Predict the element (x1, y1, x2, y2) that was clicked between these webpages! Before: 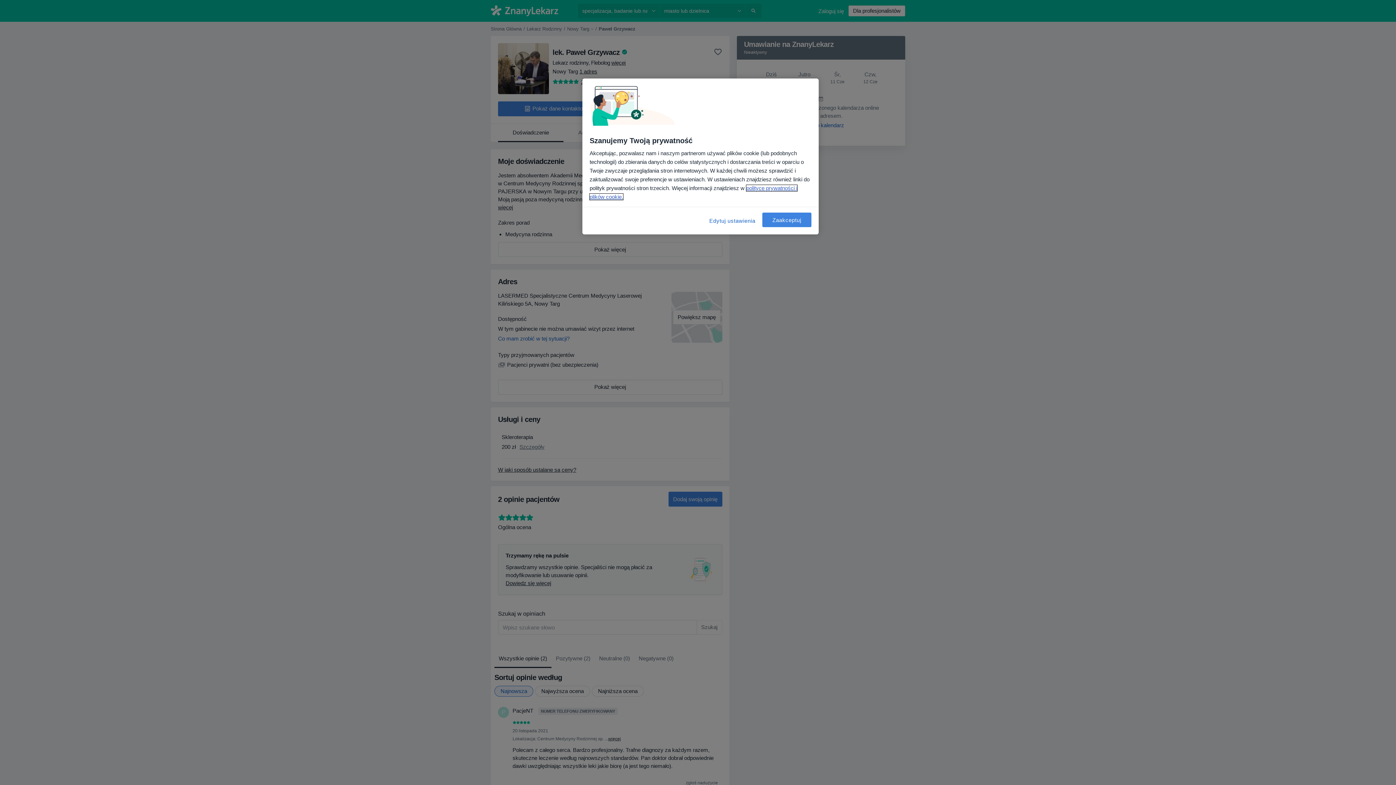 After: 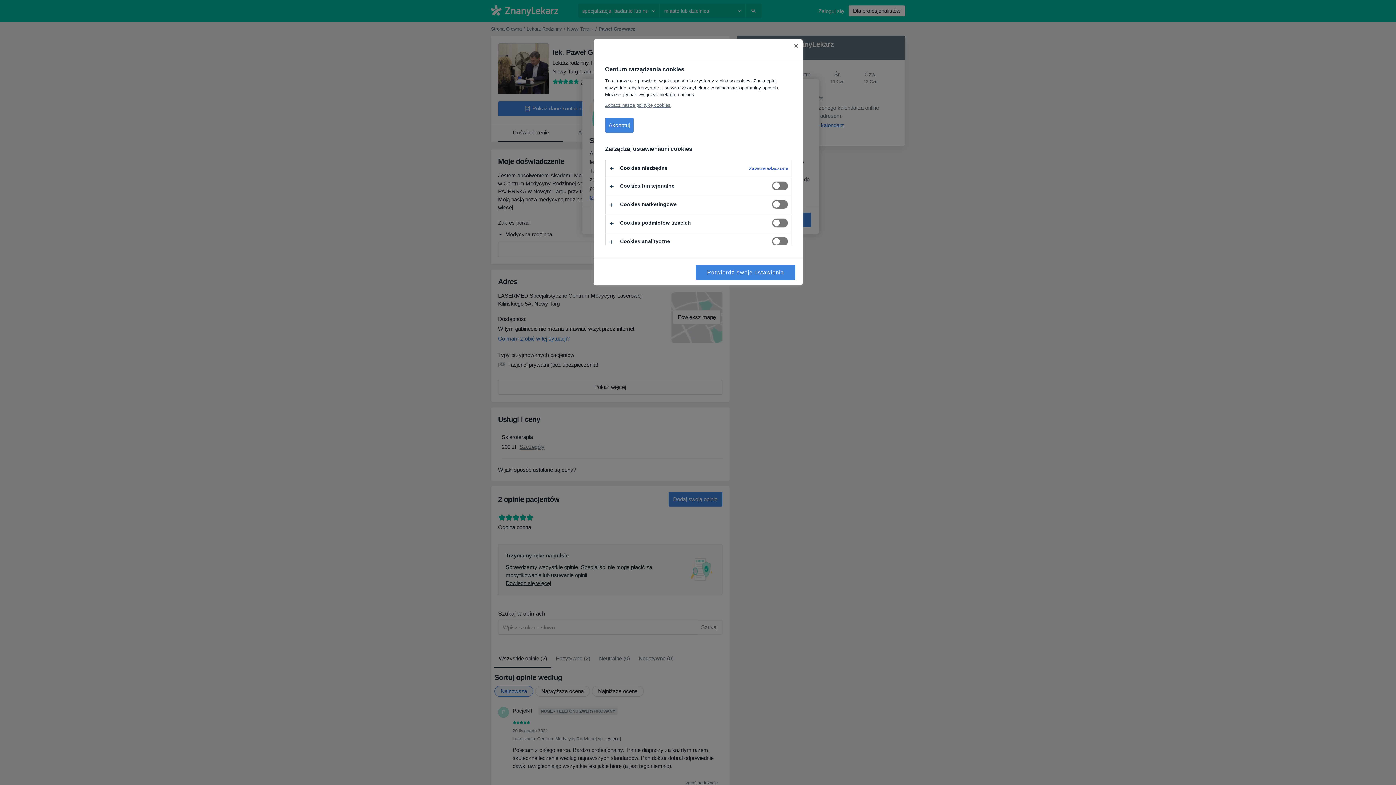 Action: label: Edytuj ustawienia bbox: (708, 212, 757, 229)